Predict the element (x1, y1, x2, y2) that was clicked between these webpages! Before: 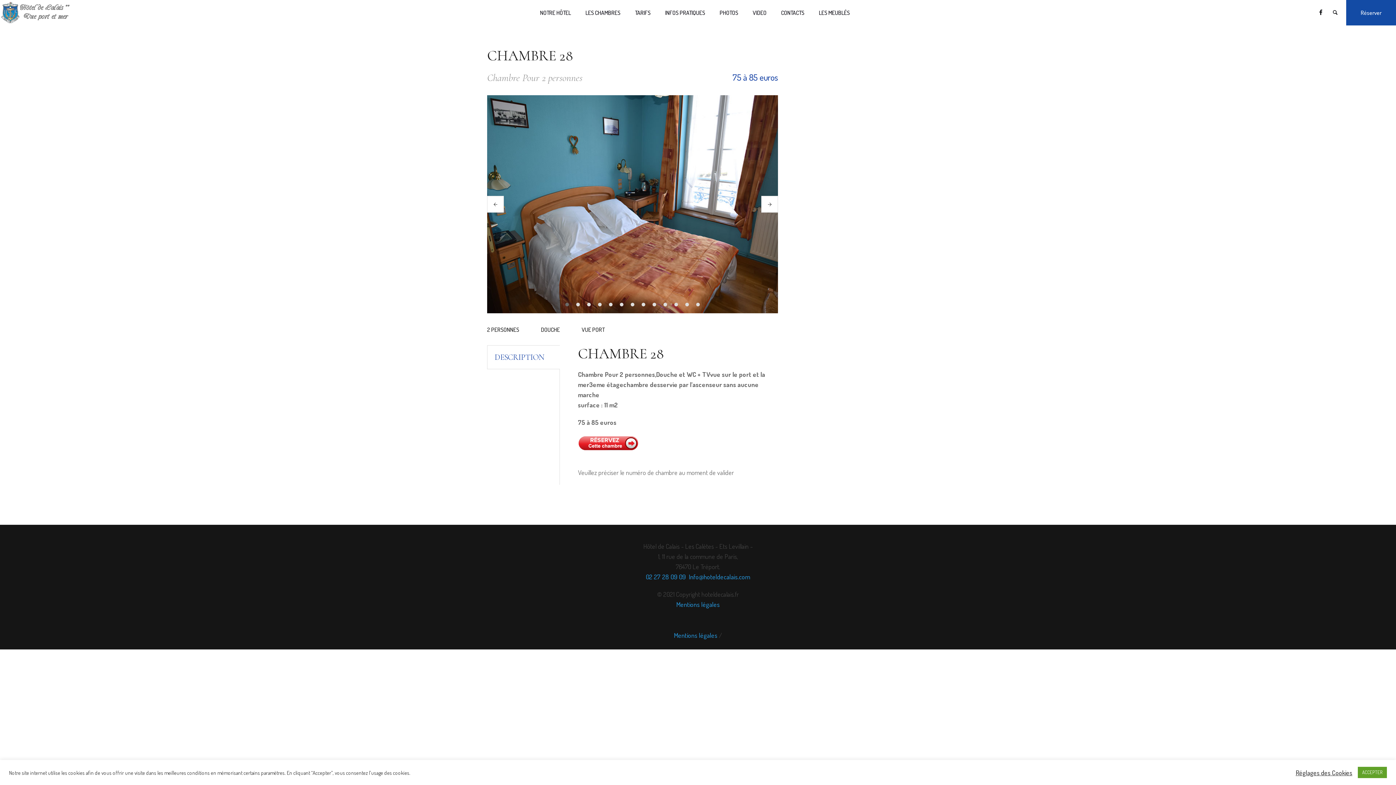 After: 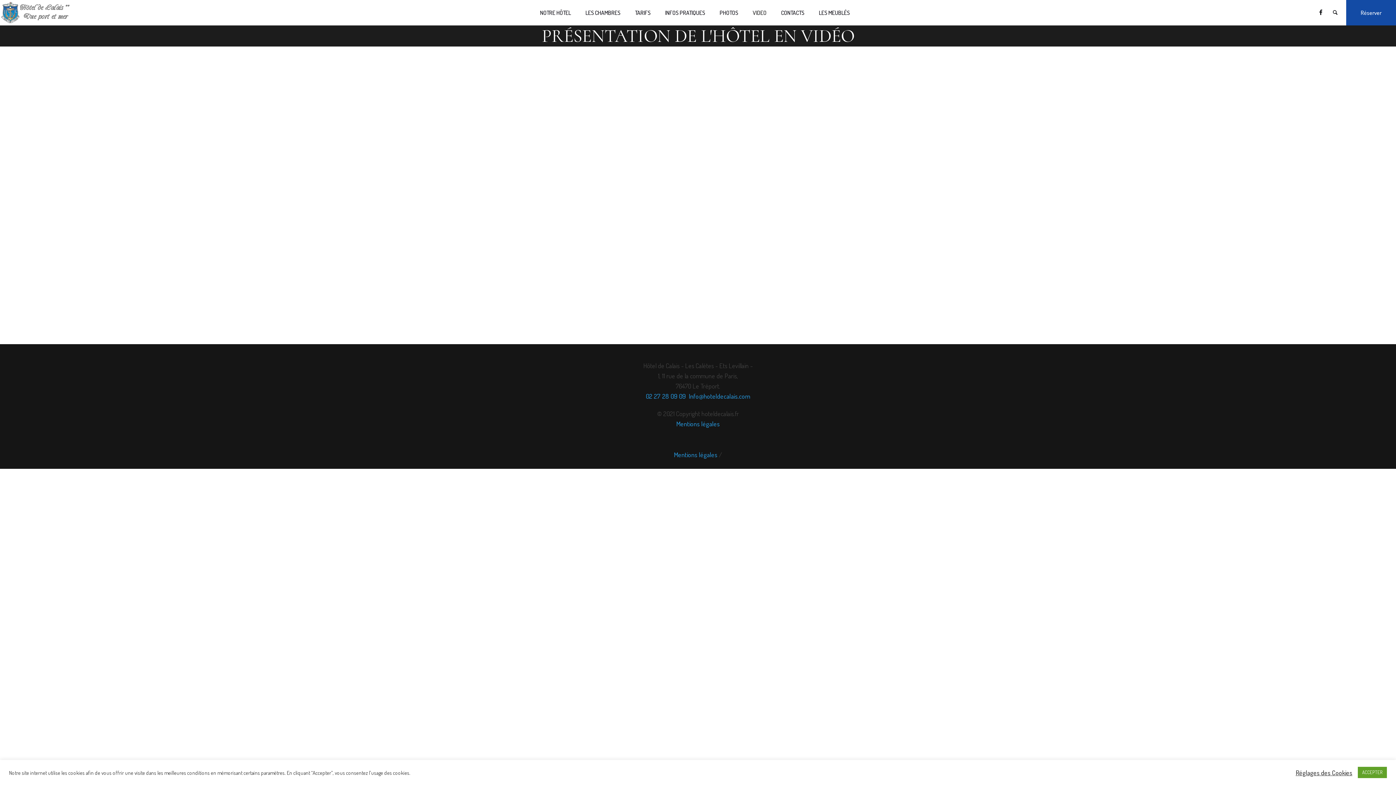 Action: label: VIDEO bbox: (745, 0, 774, 25)